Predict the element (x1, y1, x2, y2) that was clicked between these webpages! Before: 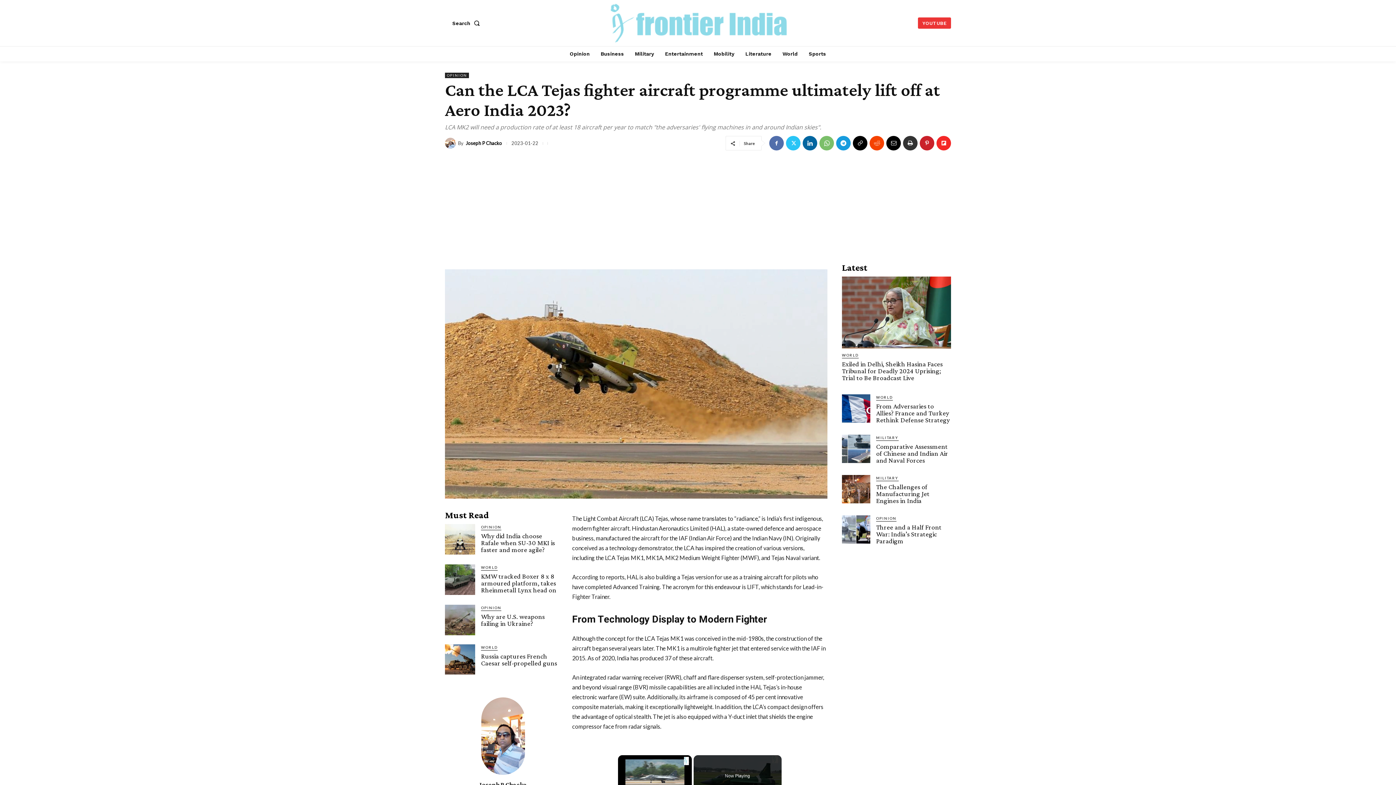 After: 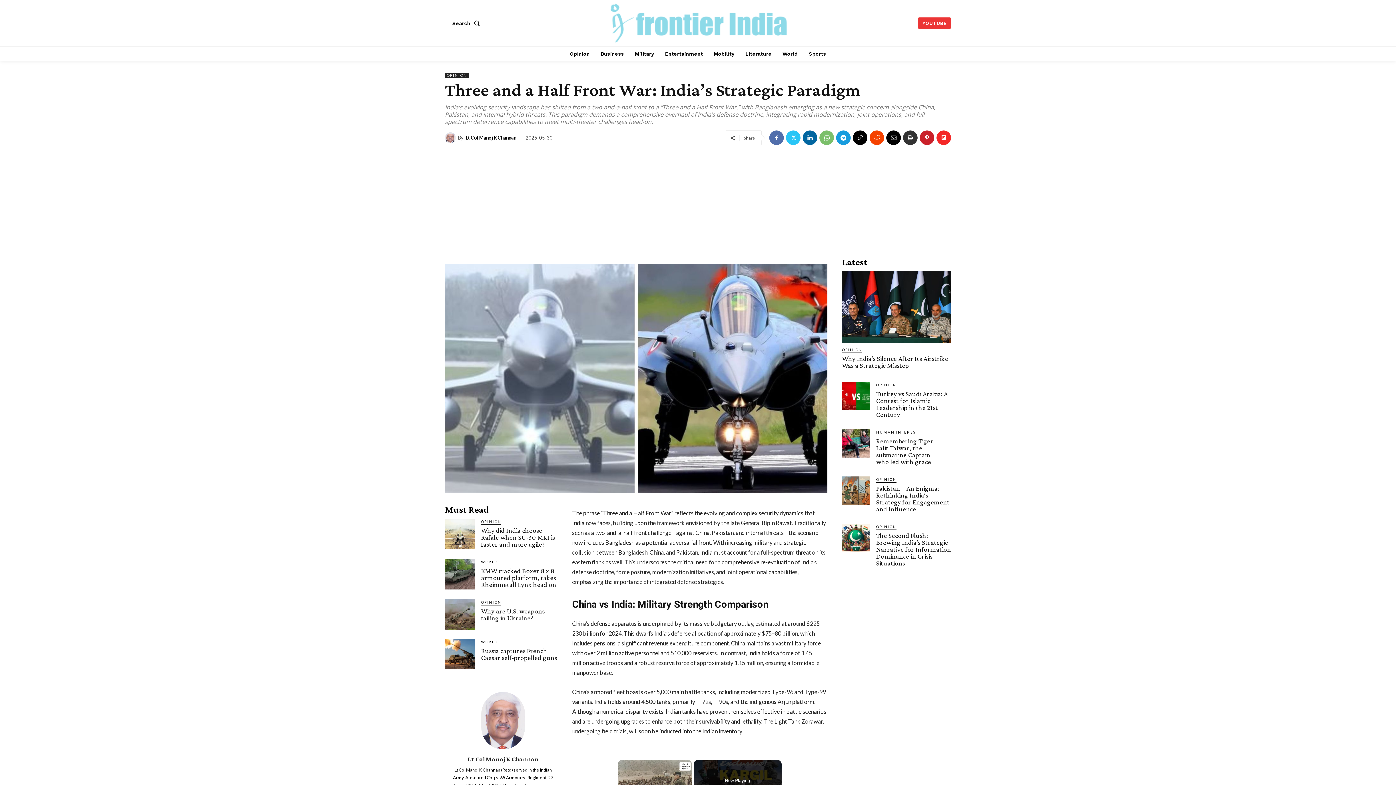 Action: bbox: (876, 523, 941, 545) label: Three and a Half Front War: India’s Strategic Paradigm